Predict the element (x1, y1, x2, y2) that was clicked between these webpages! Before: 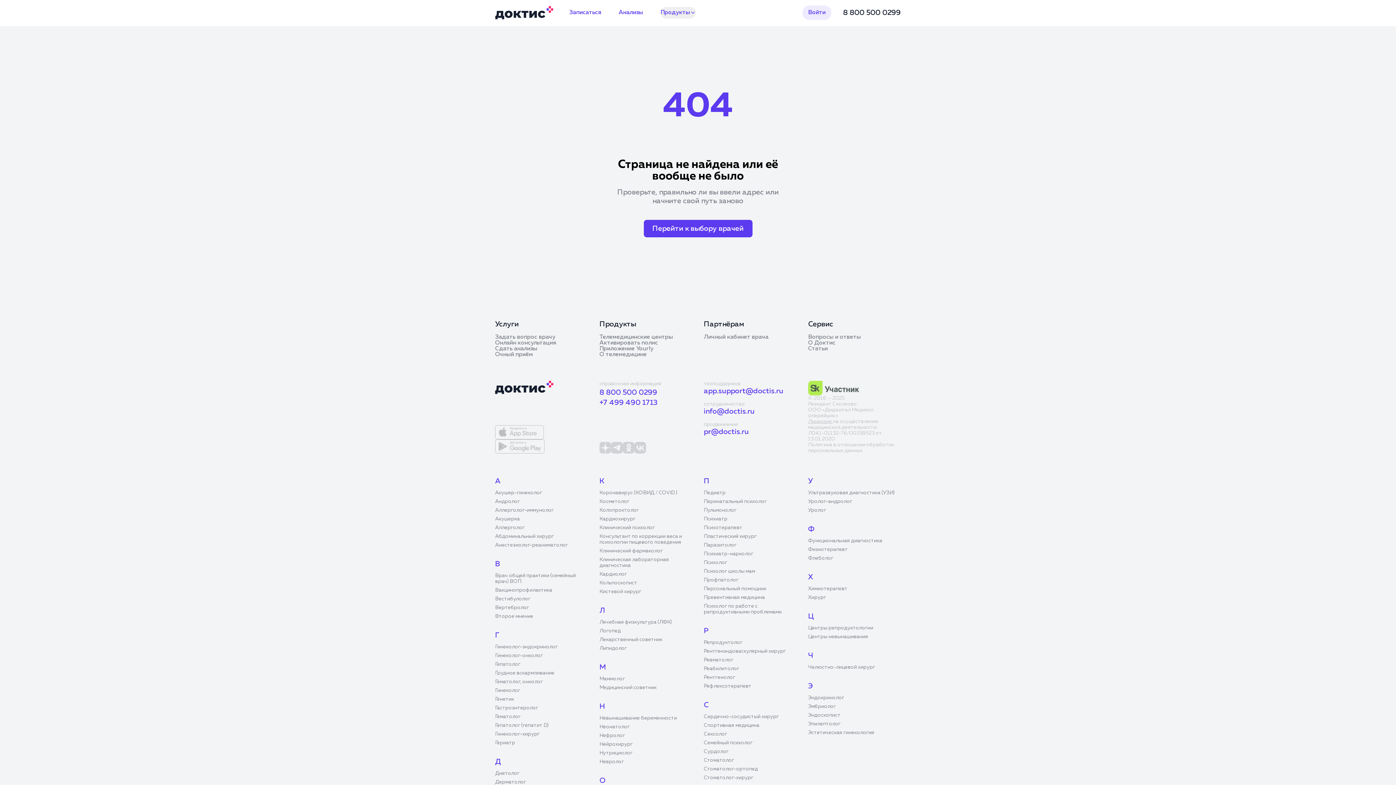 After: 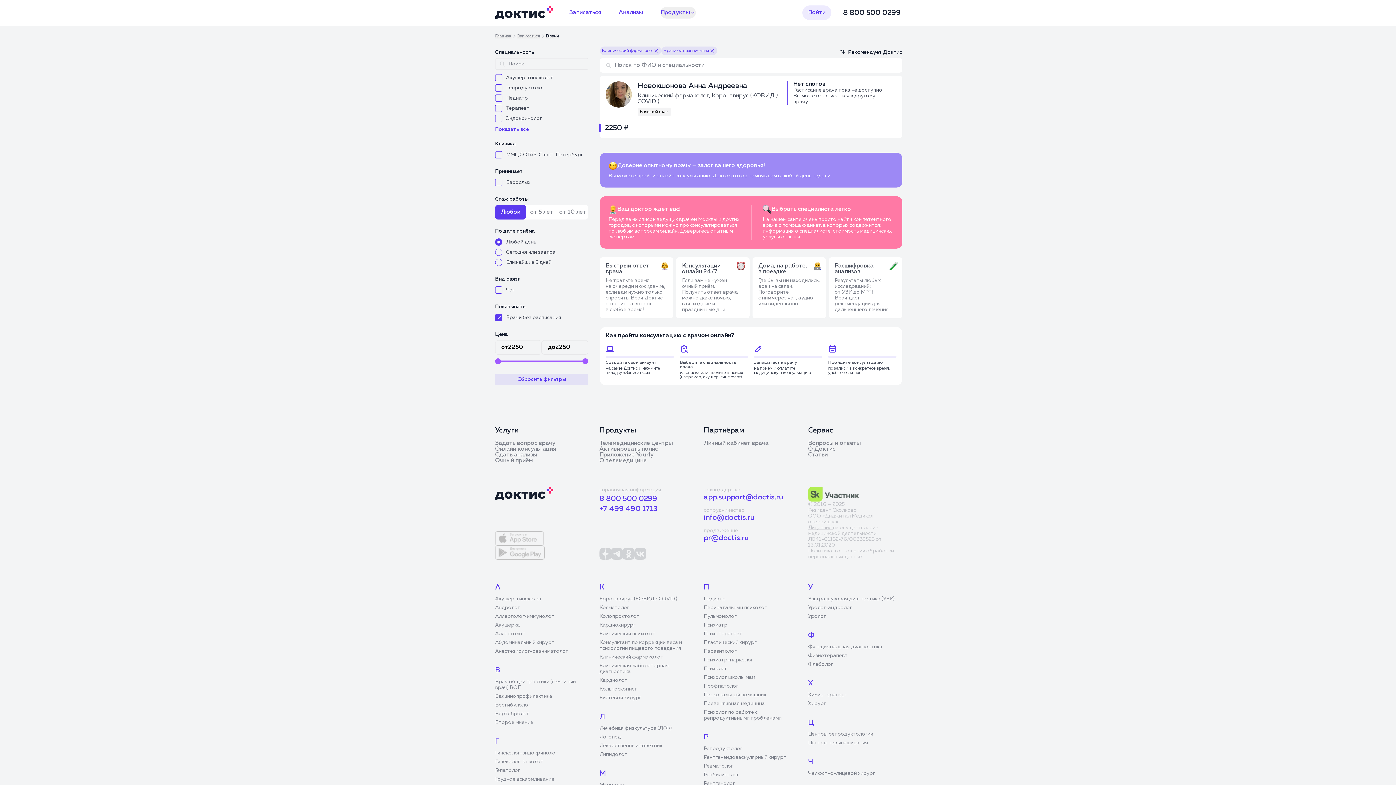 Action: label: Клинический фармаколог bbox: (599, 548, 692, 554)